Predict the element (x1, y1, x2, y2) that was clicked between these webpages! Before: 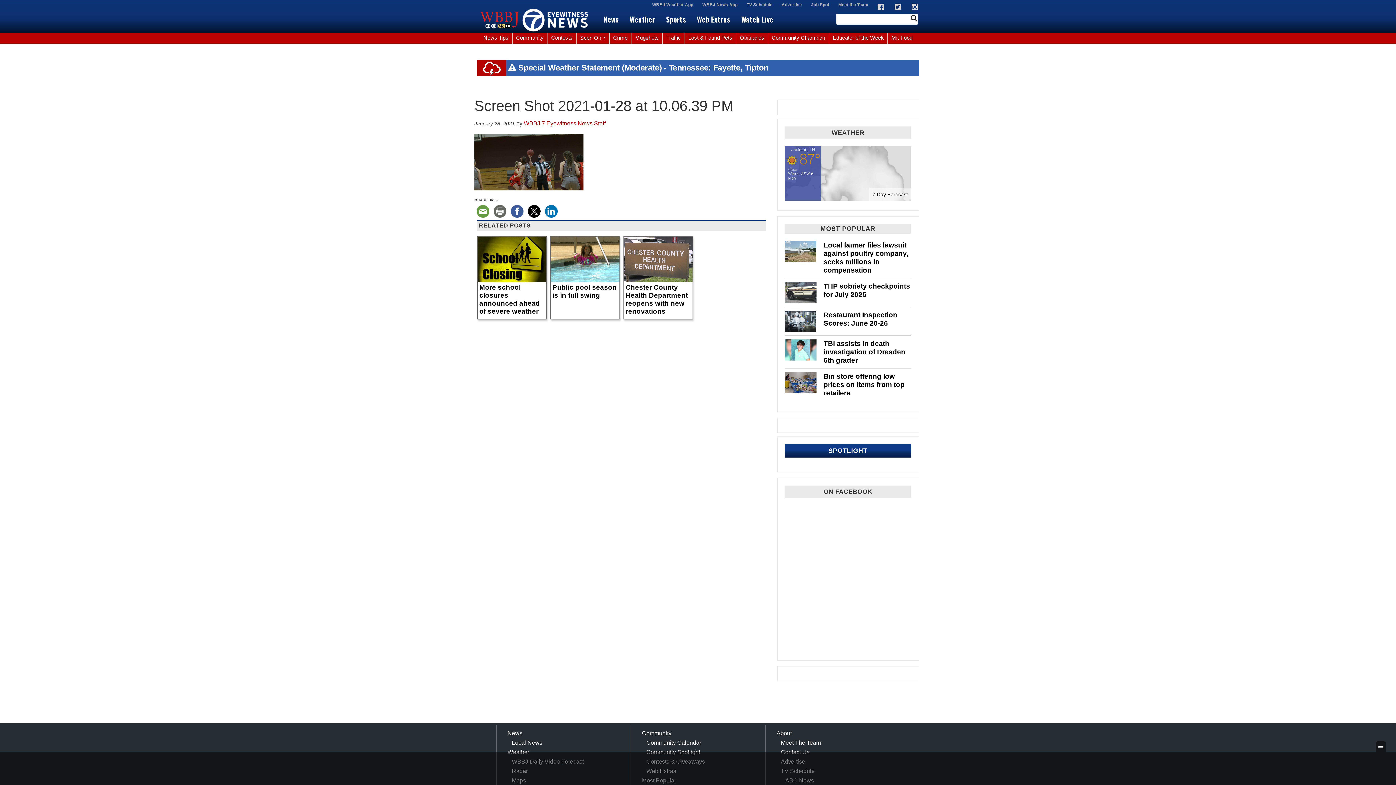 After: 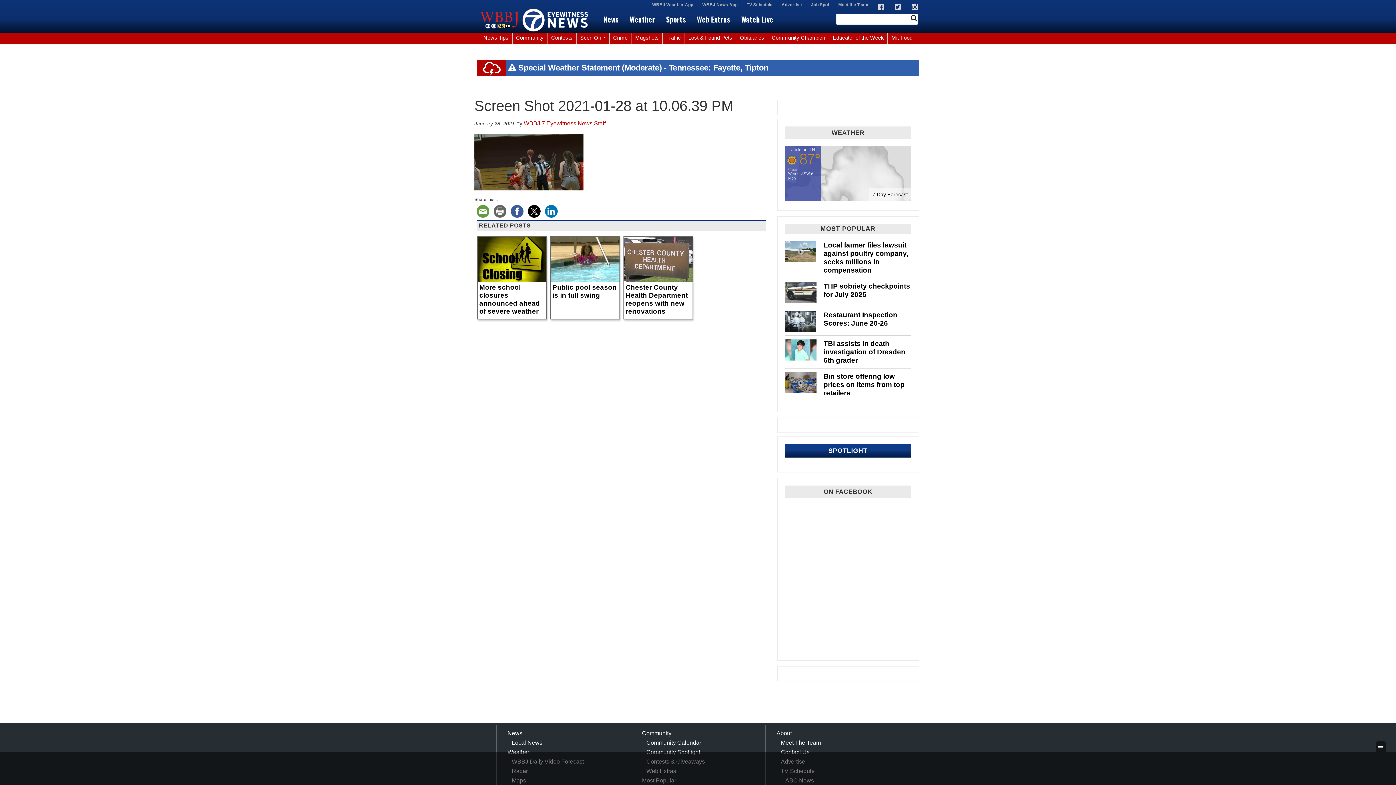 Action: bbox: (542, 208, 560, 213)